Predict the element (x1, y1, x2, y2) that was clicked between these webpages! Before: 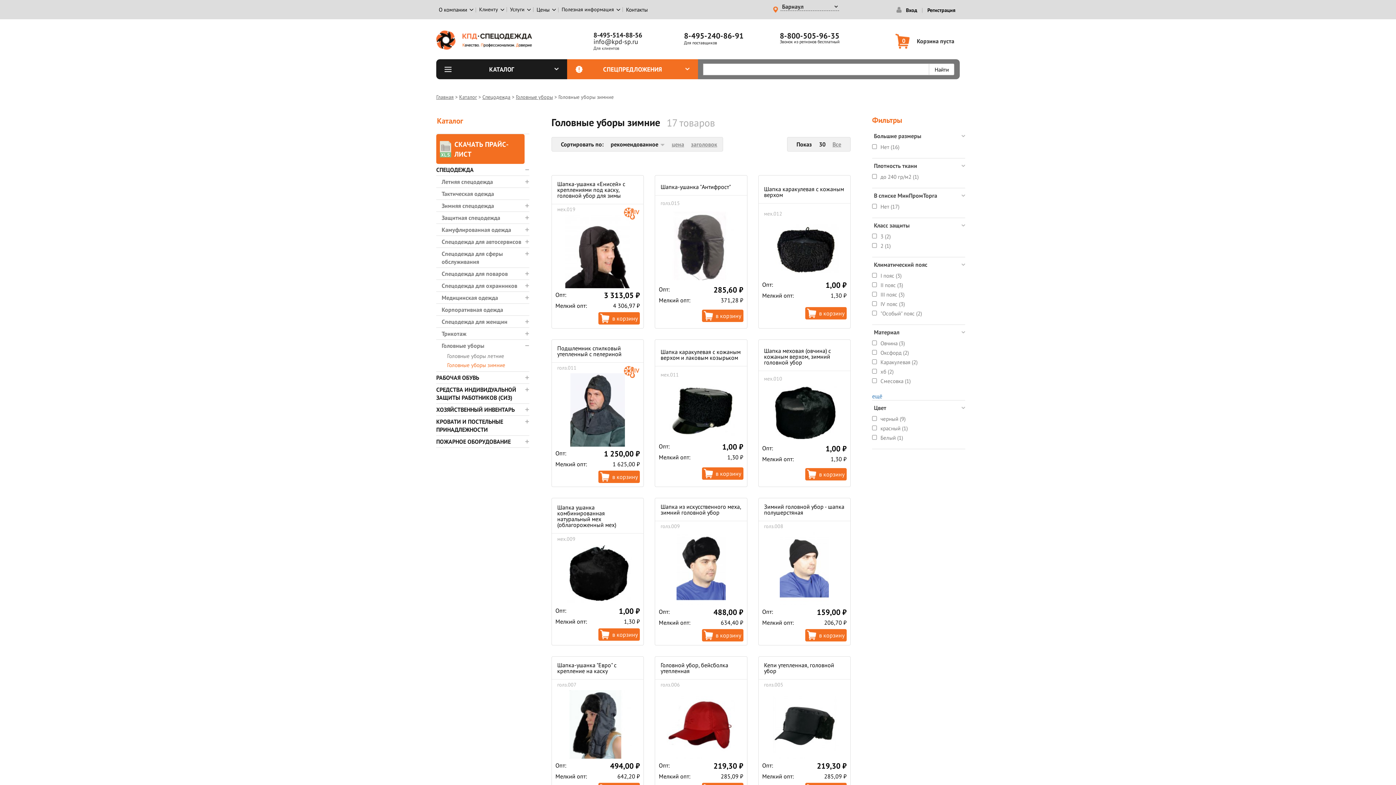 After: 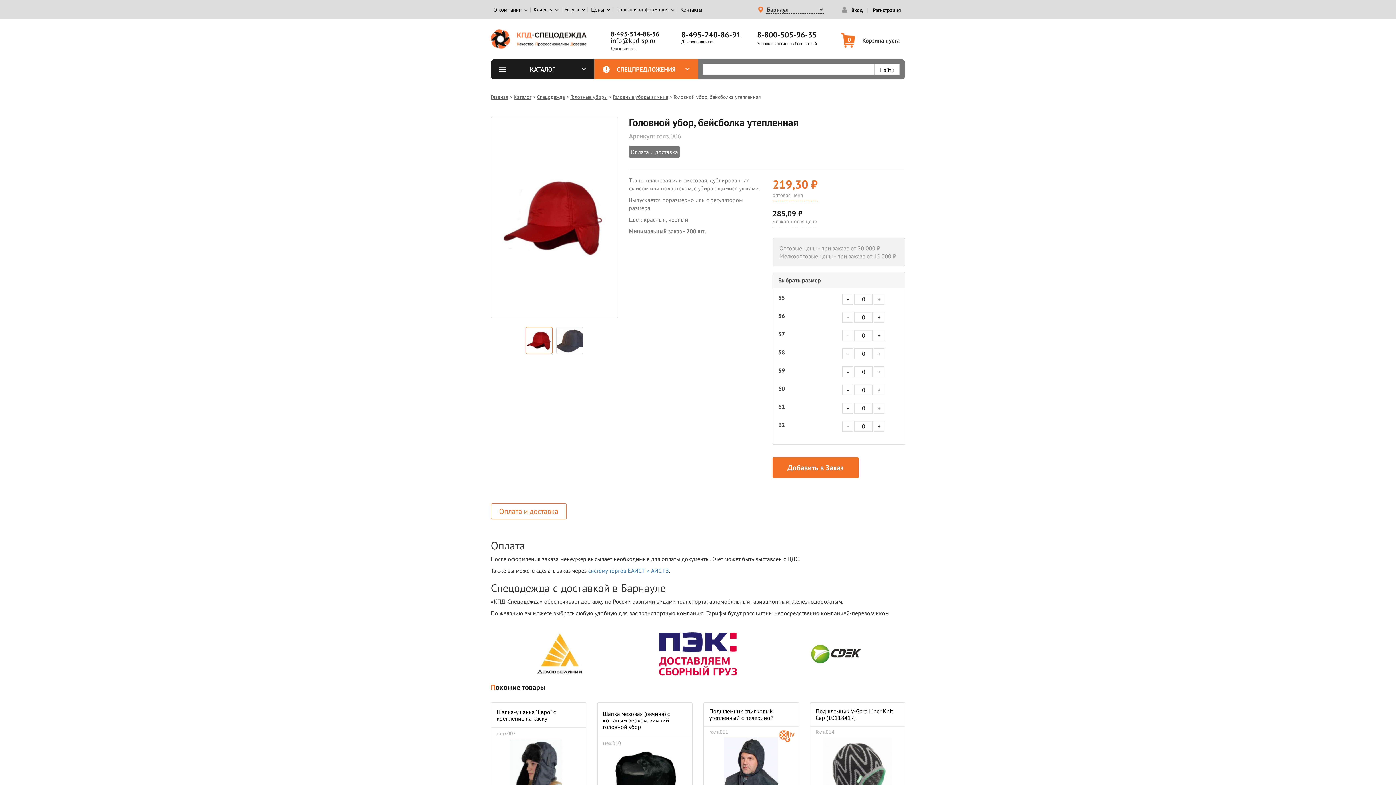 Action: bbox: (666, 690, 735, 759)